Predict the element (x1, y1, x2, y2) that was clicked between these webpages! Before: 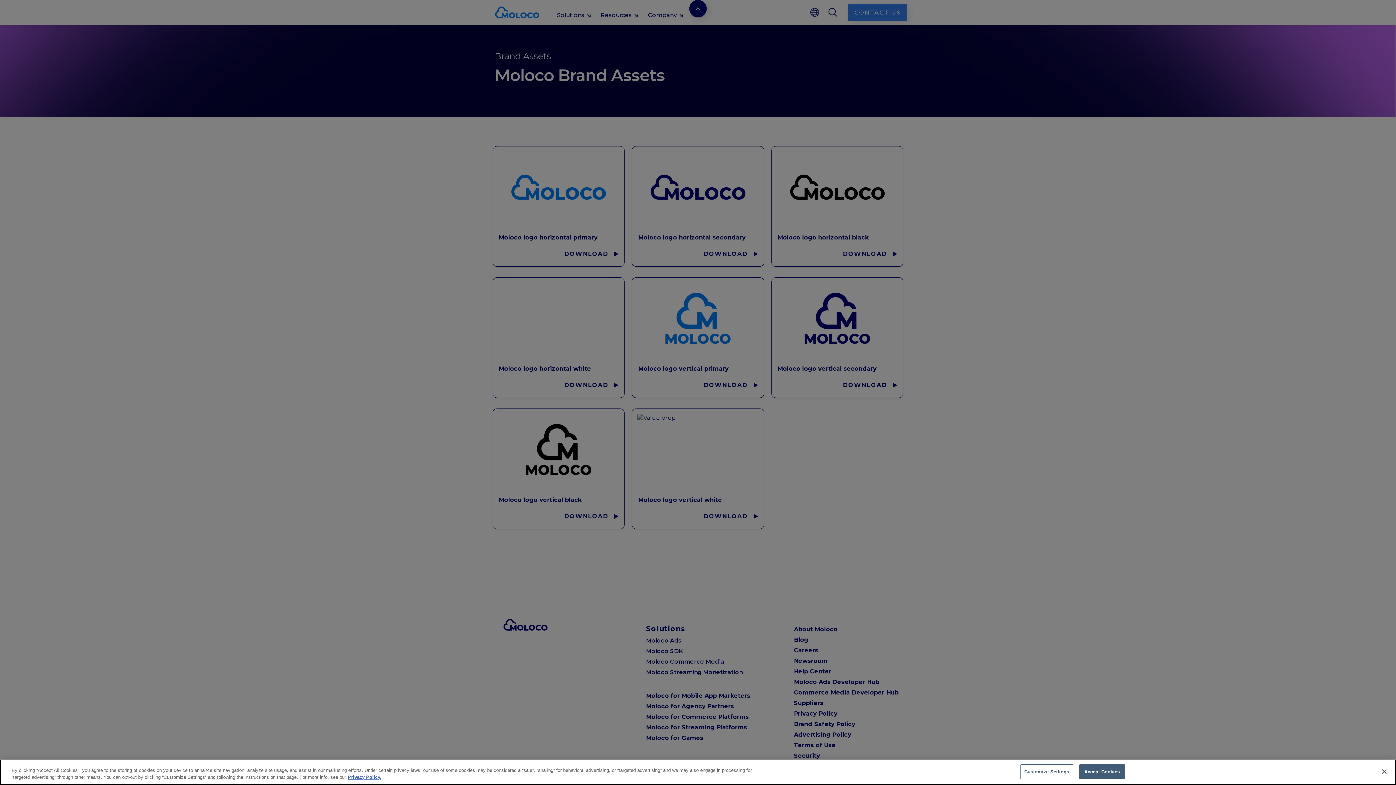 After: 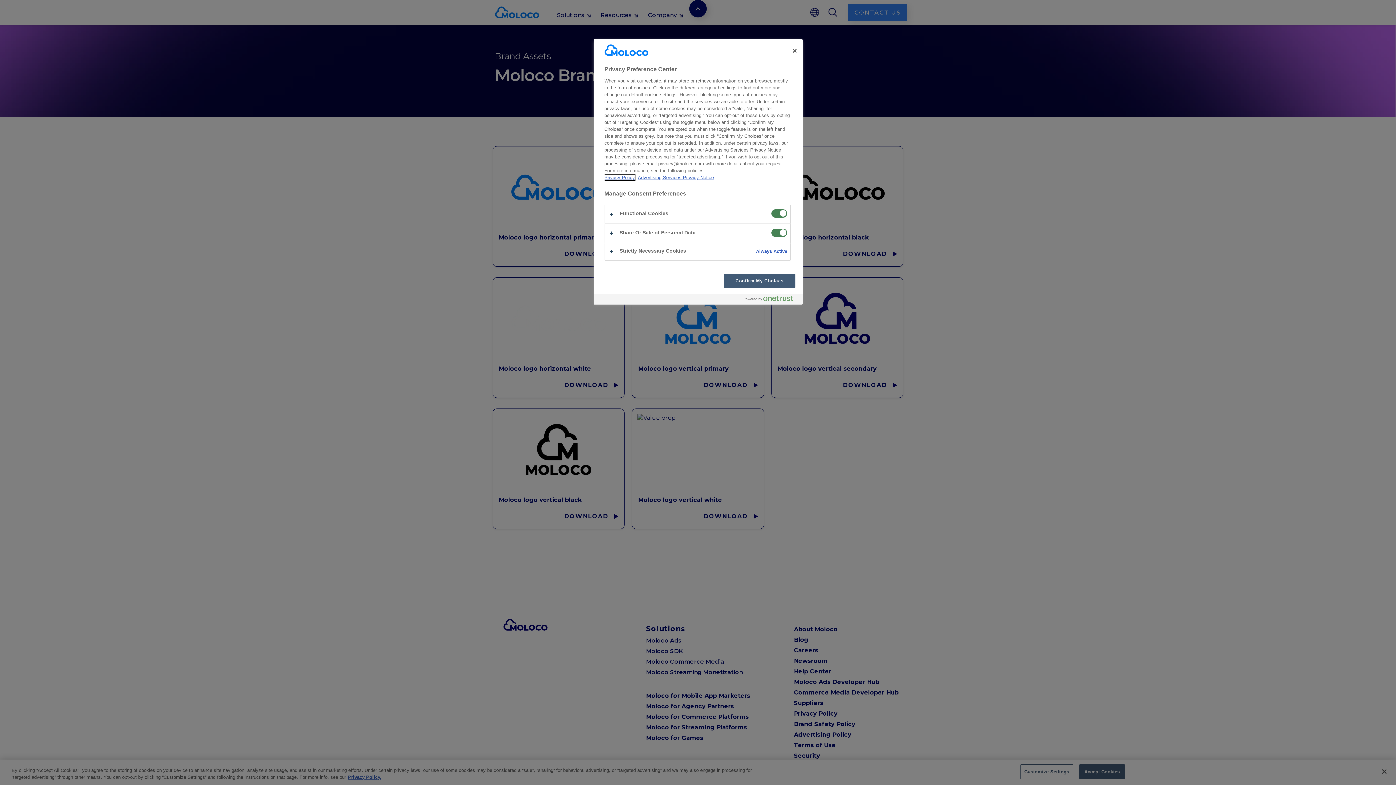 Action: bbox: (1020, 764, 1073, 779) label: Customize Settings